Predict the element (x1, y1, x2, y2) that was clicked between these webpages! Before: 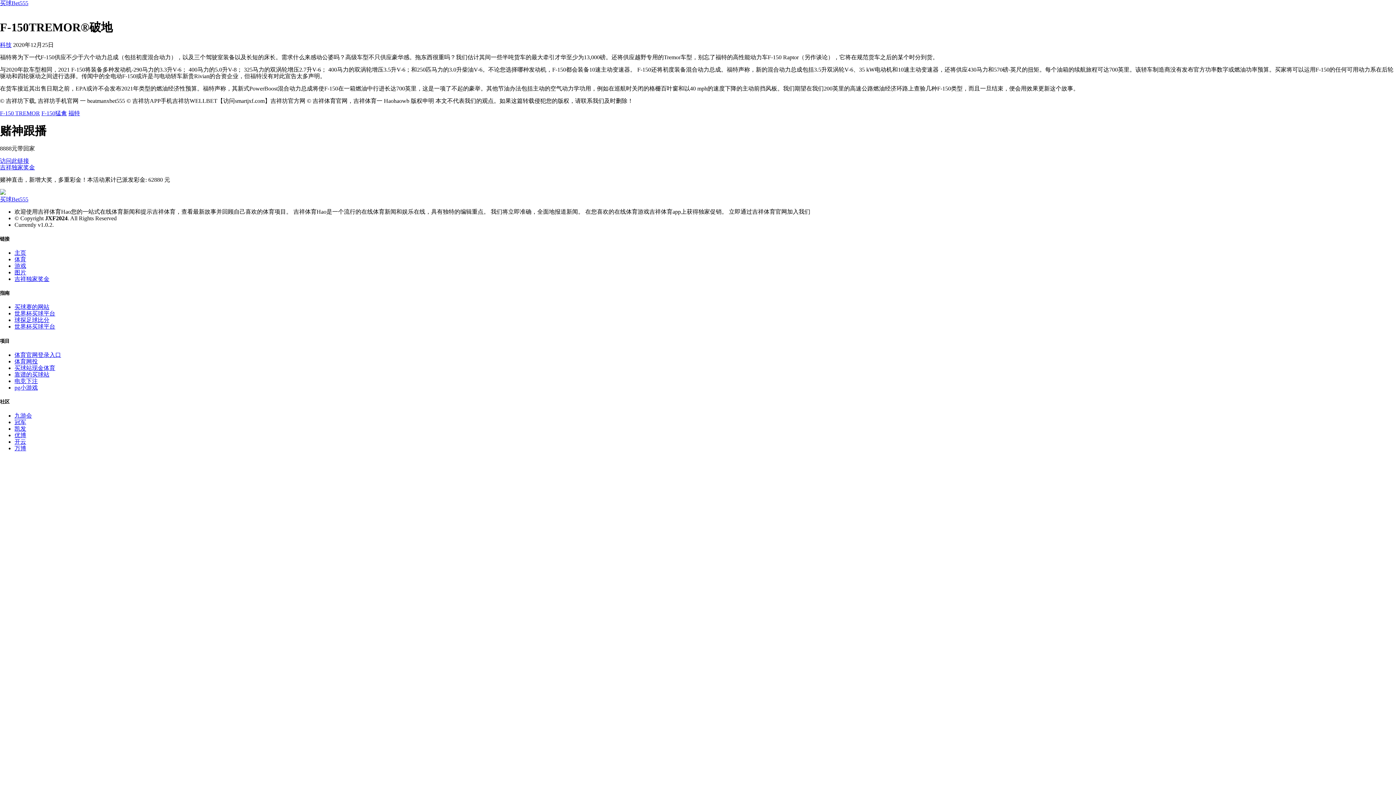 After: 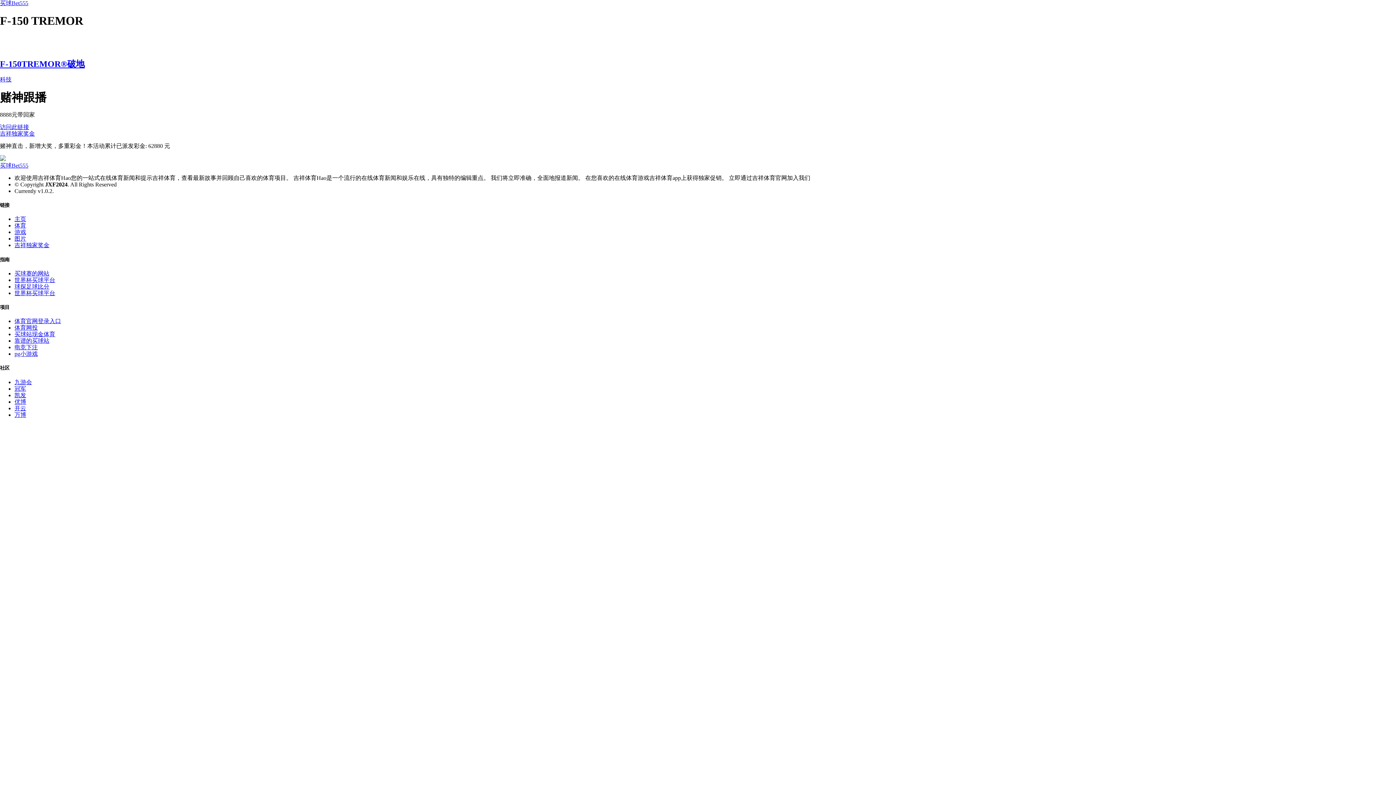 Action: bbox: (0, 110, 40, 116) label: F-150 TREMOR